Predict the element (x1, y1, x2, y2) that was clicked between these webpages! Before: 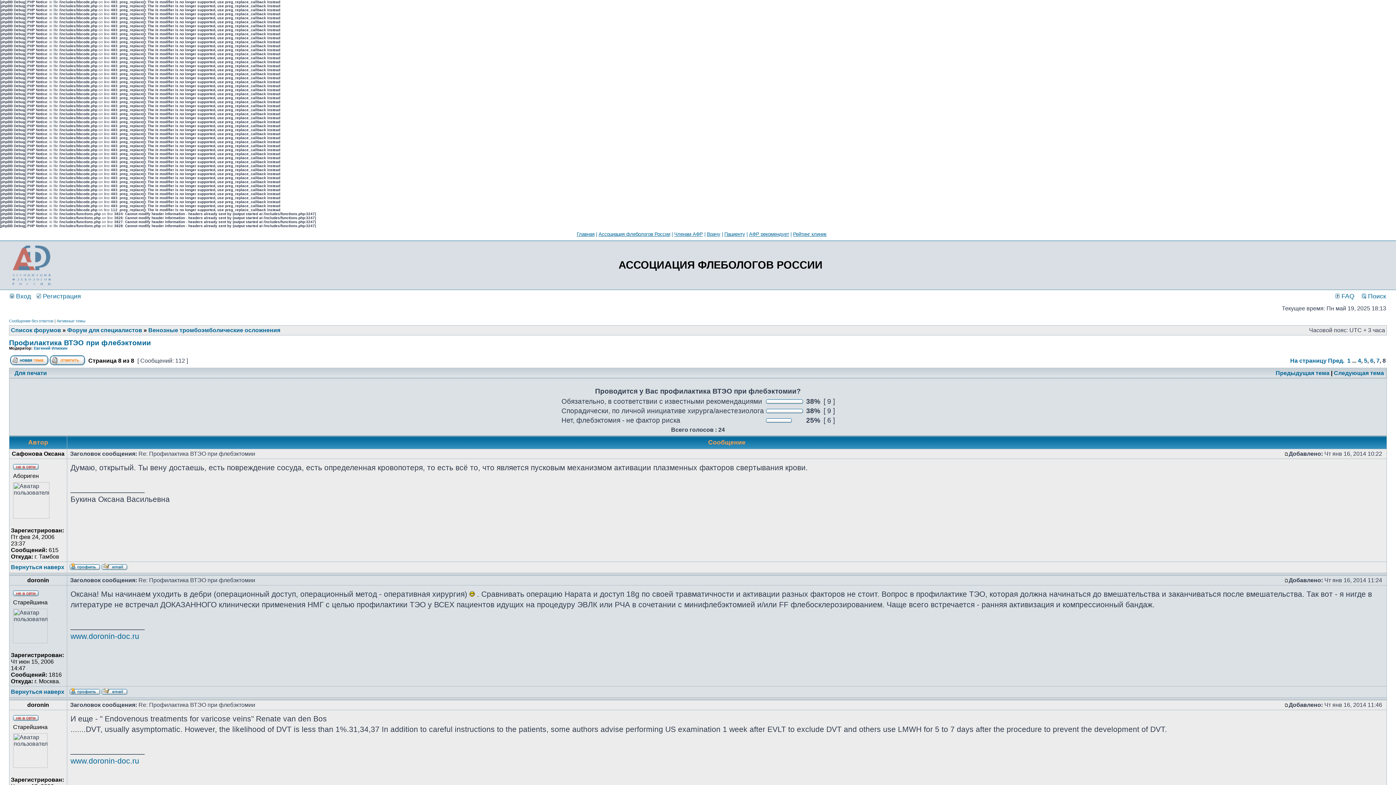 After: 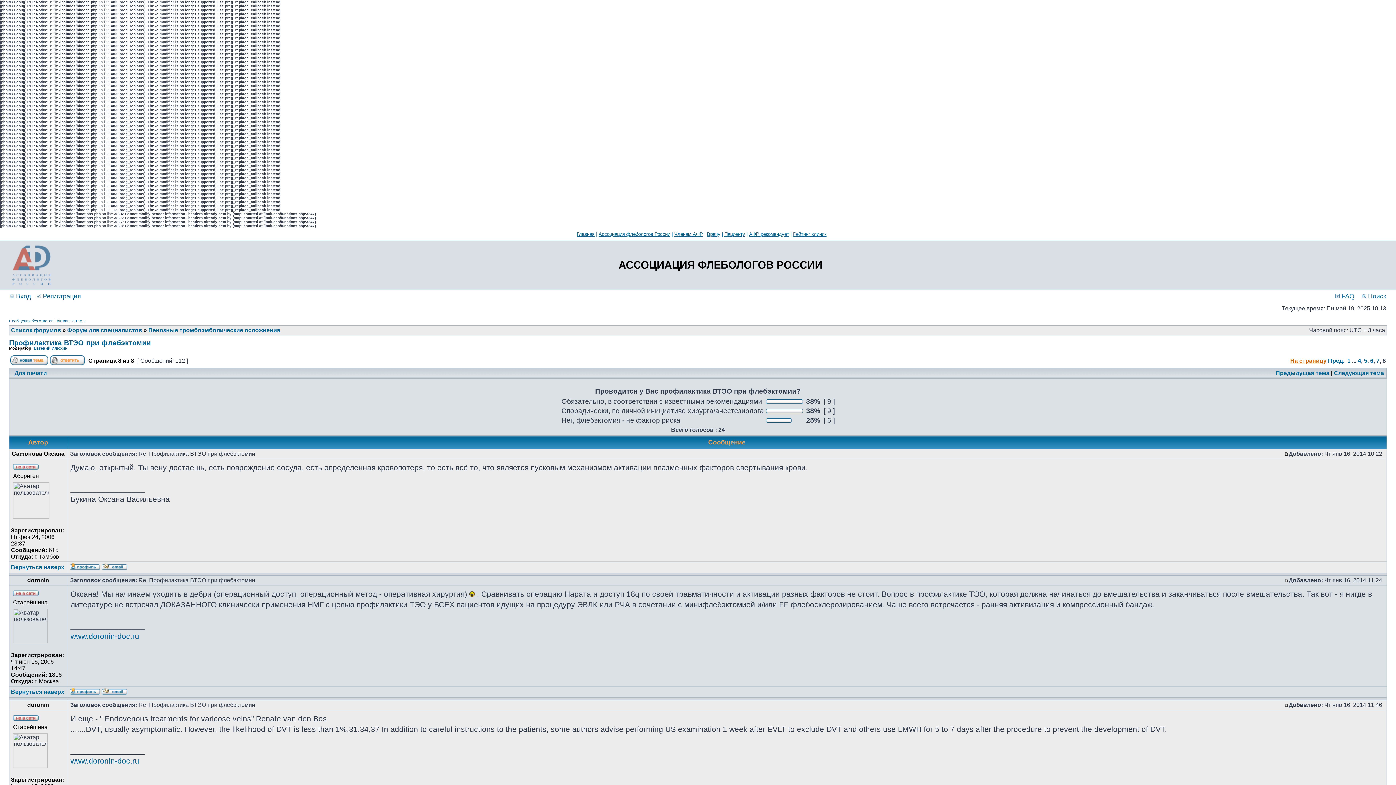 Action: label: На страницу bbox: (1290, 357, 1326, 364)